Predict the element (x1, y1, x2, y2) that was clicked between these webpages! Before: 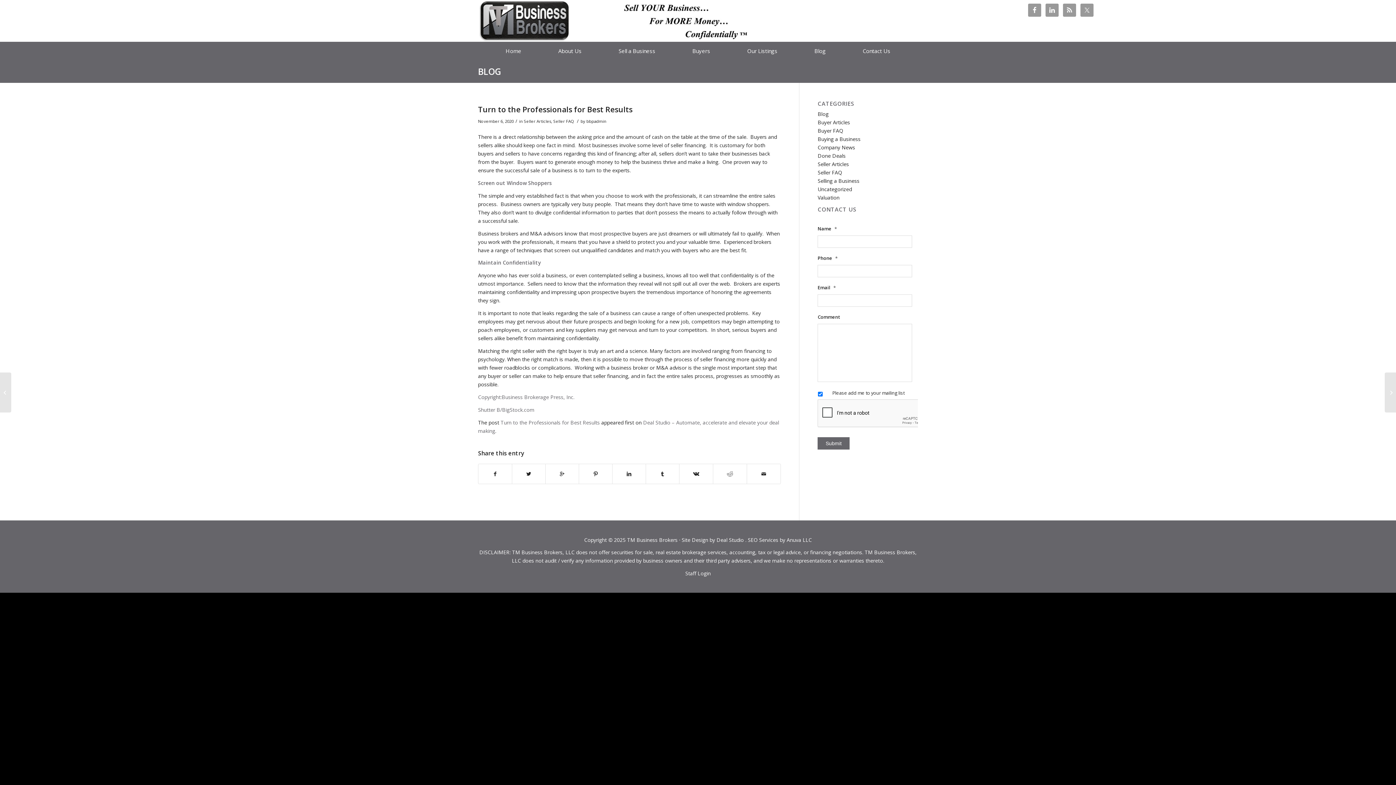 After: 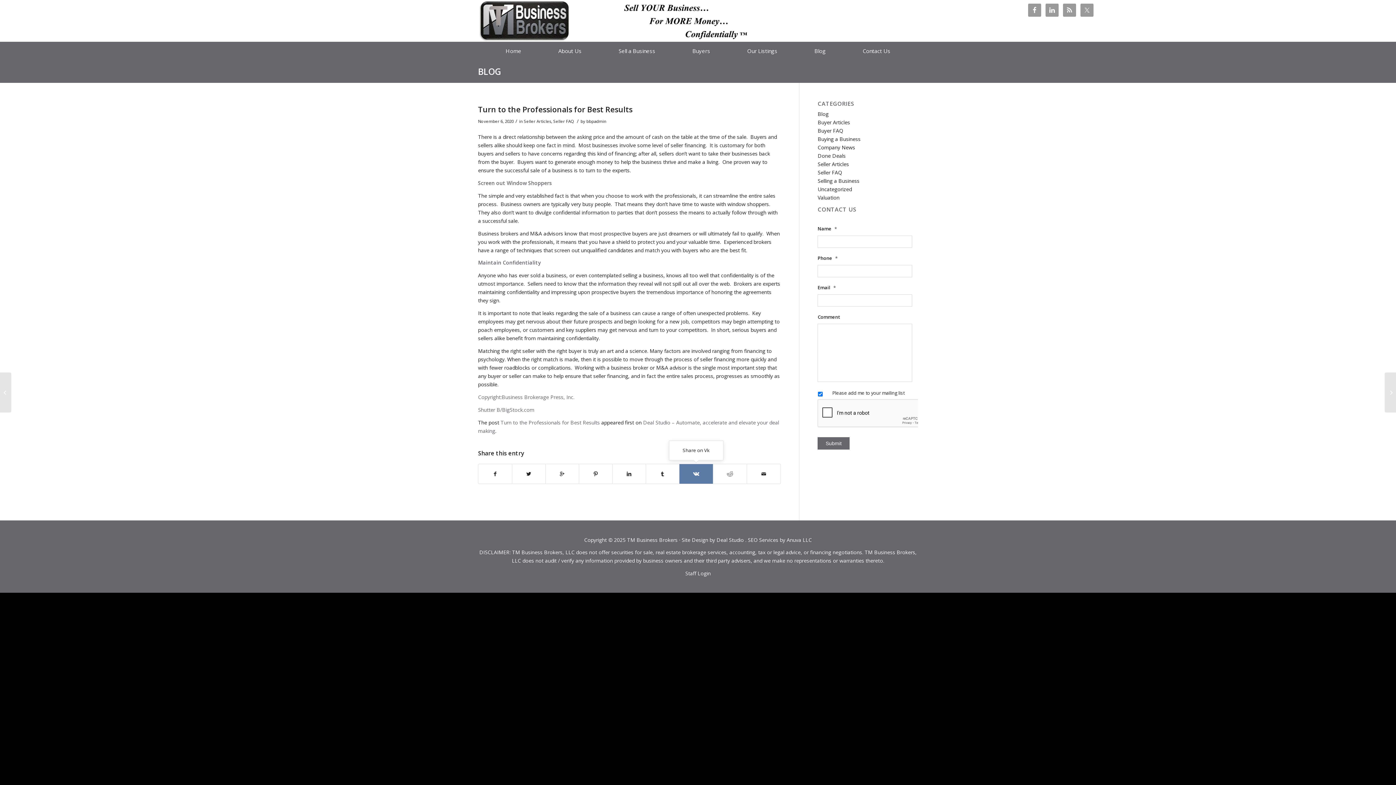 Action: bbox: (679, 464, 713, 483)